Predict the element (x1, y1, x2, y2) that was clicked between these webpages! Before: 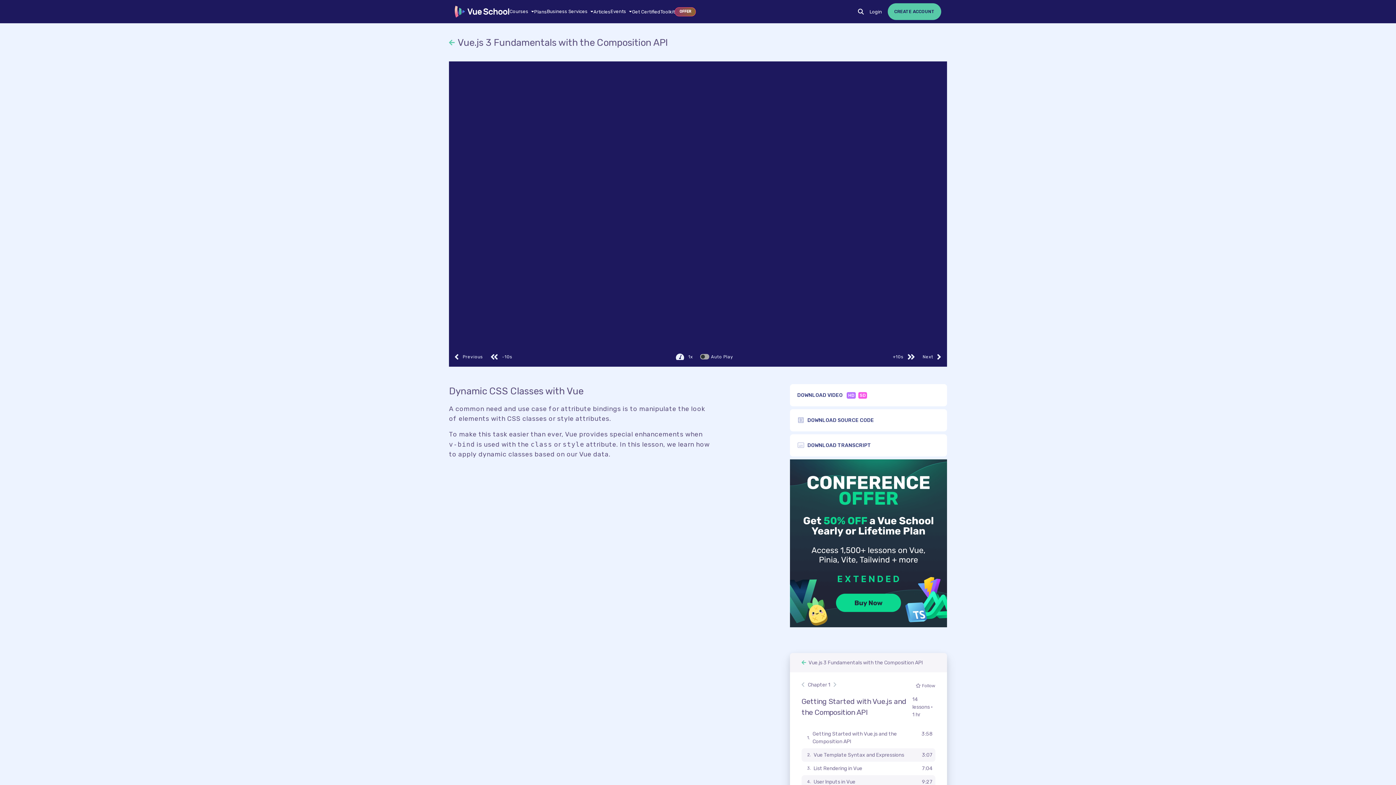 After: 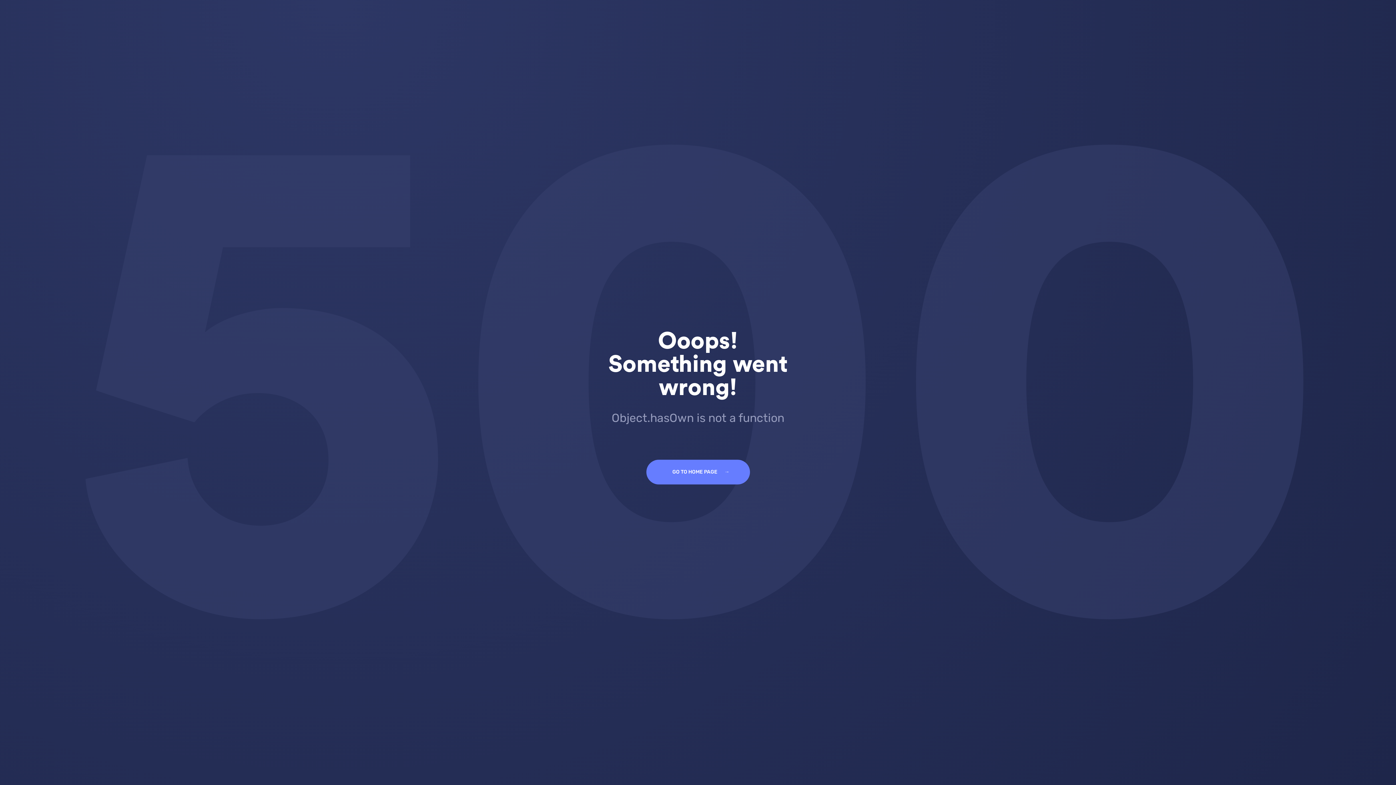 Action: label: Articles bbox: (593, 5, 610, 18)